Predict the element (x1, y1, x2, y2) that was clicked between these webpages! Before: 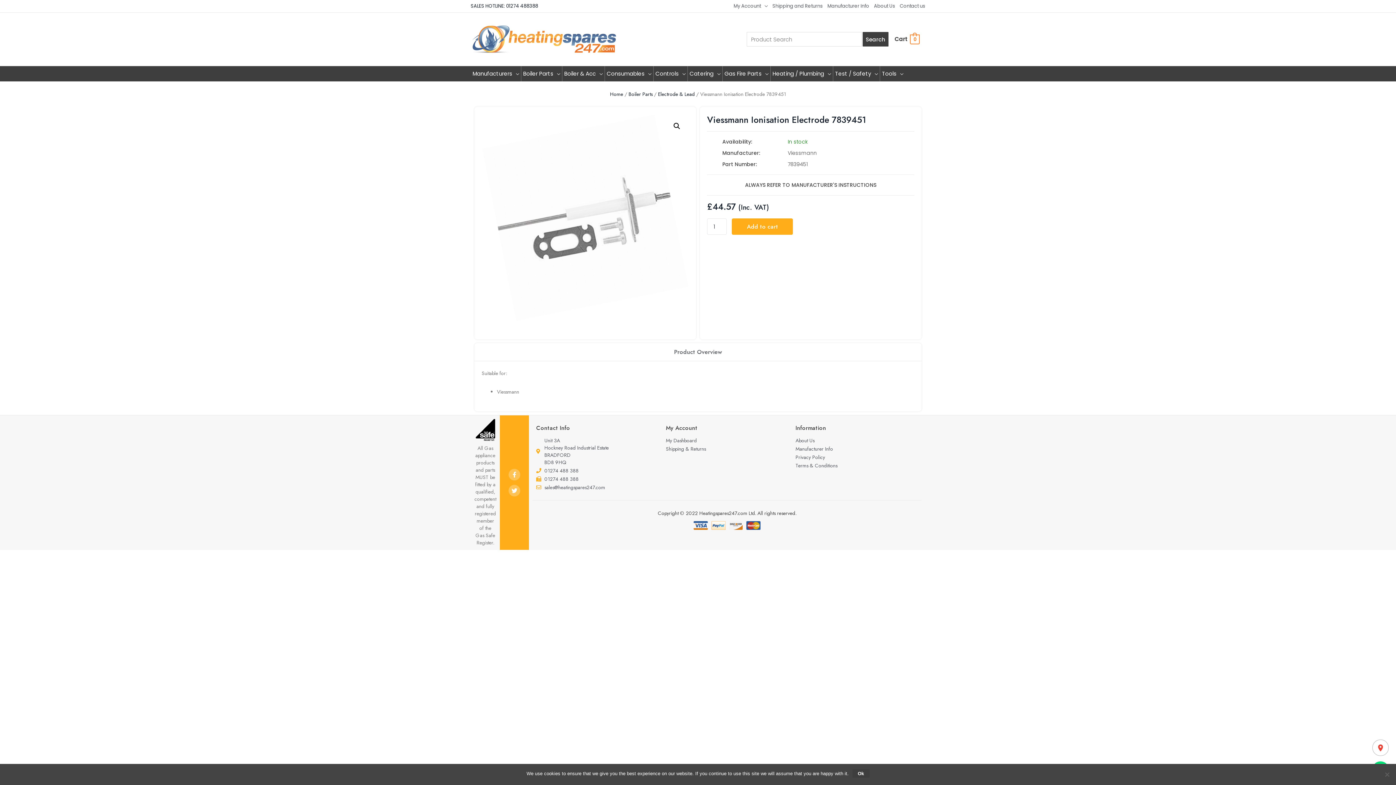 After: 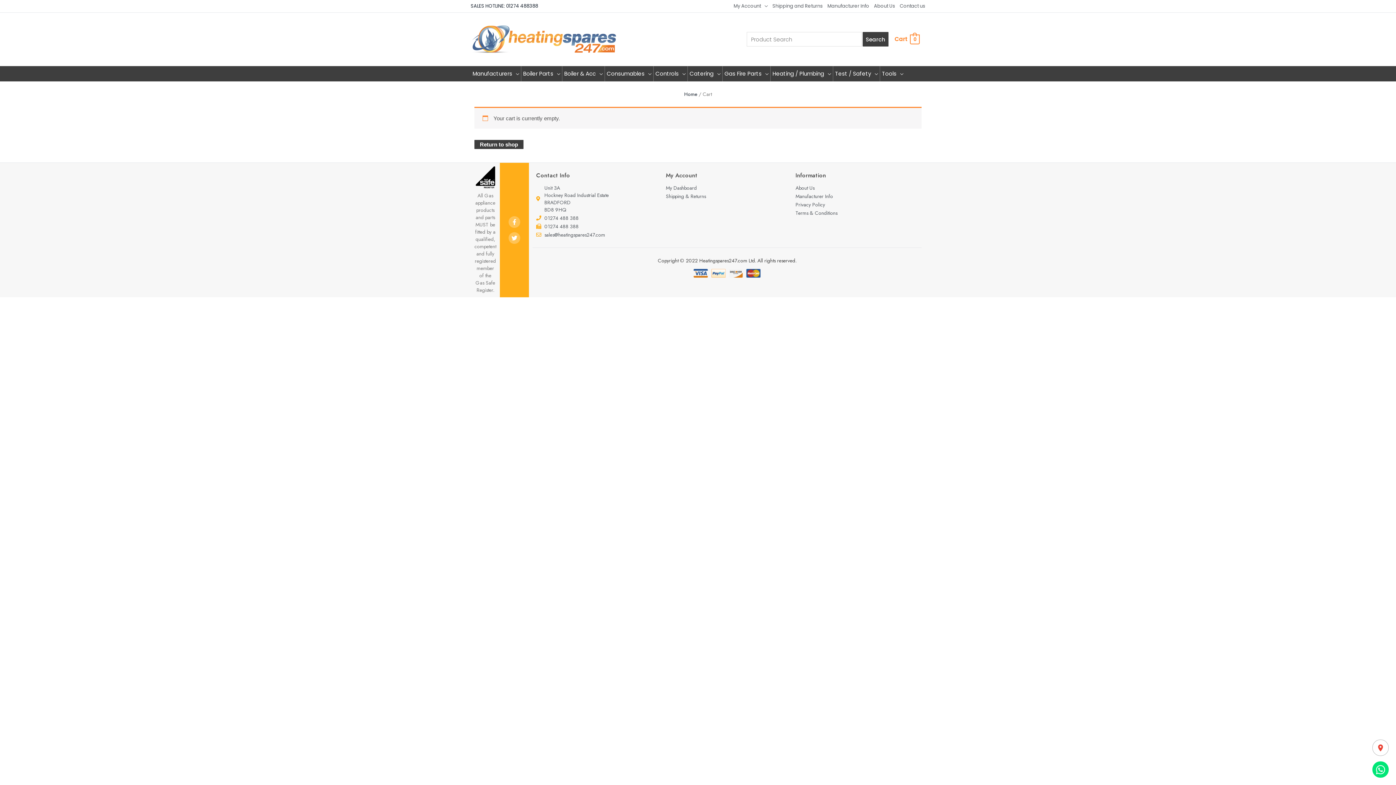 Action: label: Cart 0 bbox: (894, 35, 920, 42)